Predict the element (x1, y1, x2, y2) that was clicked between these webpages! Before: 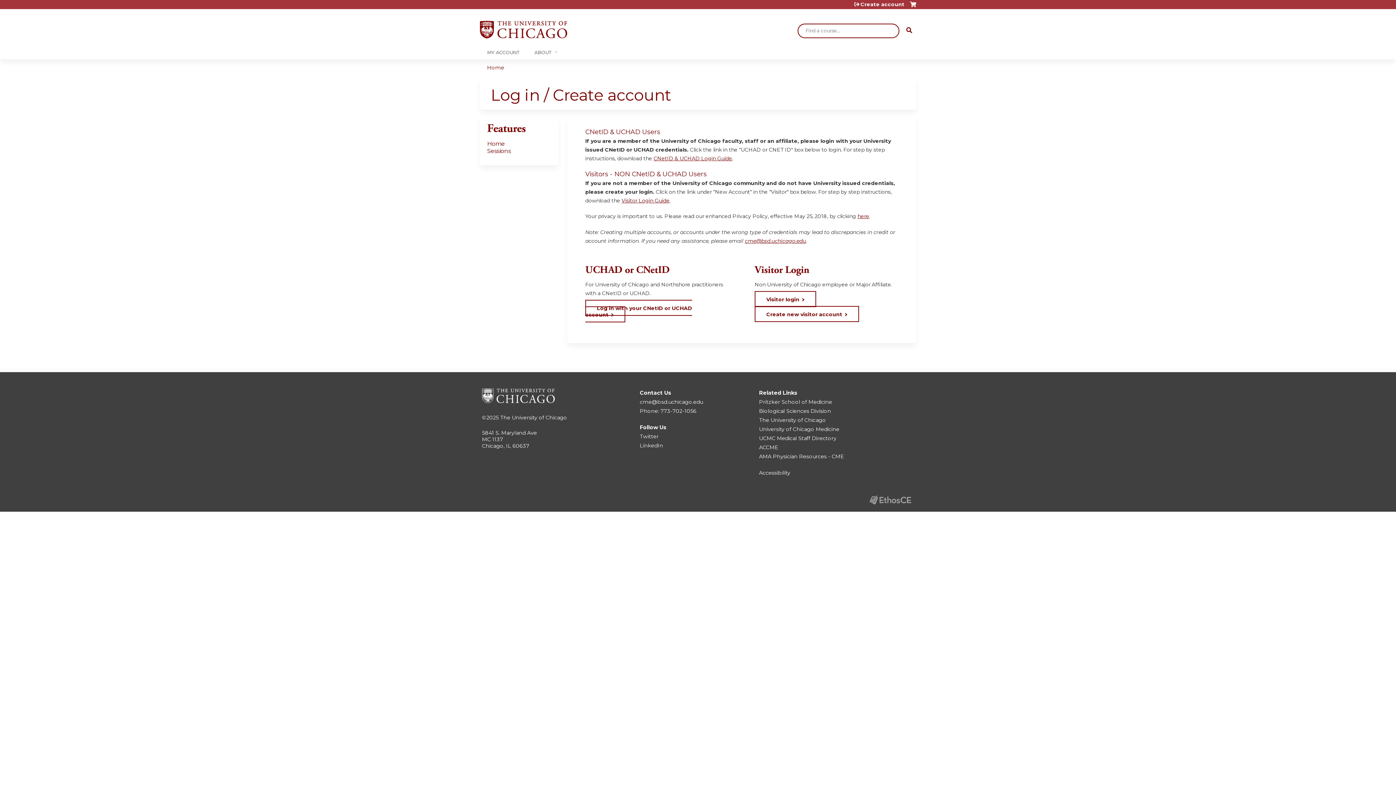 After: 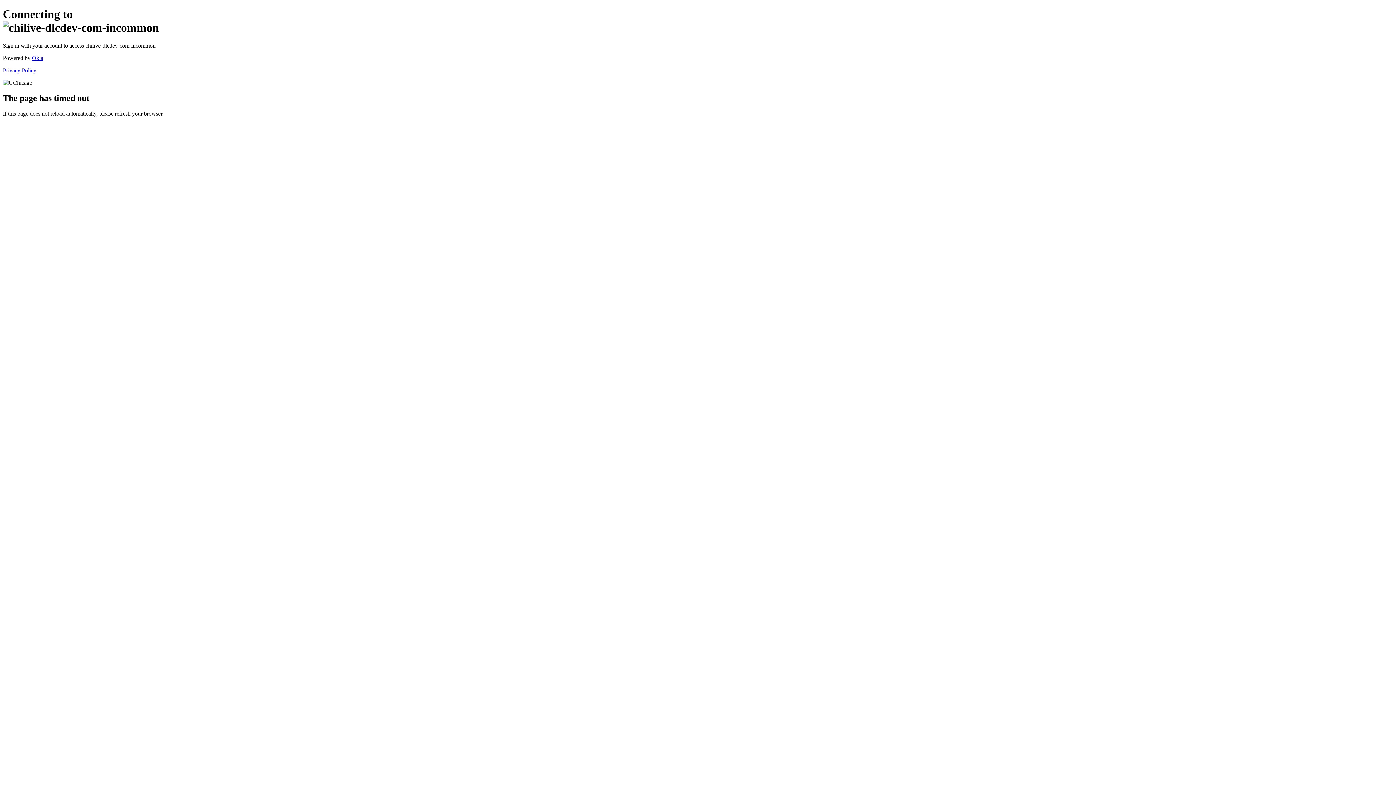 Action: label: Log in with your CNetID or UCHAD account bbox: (585, 299, 692, 322)